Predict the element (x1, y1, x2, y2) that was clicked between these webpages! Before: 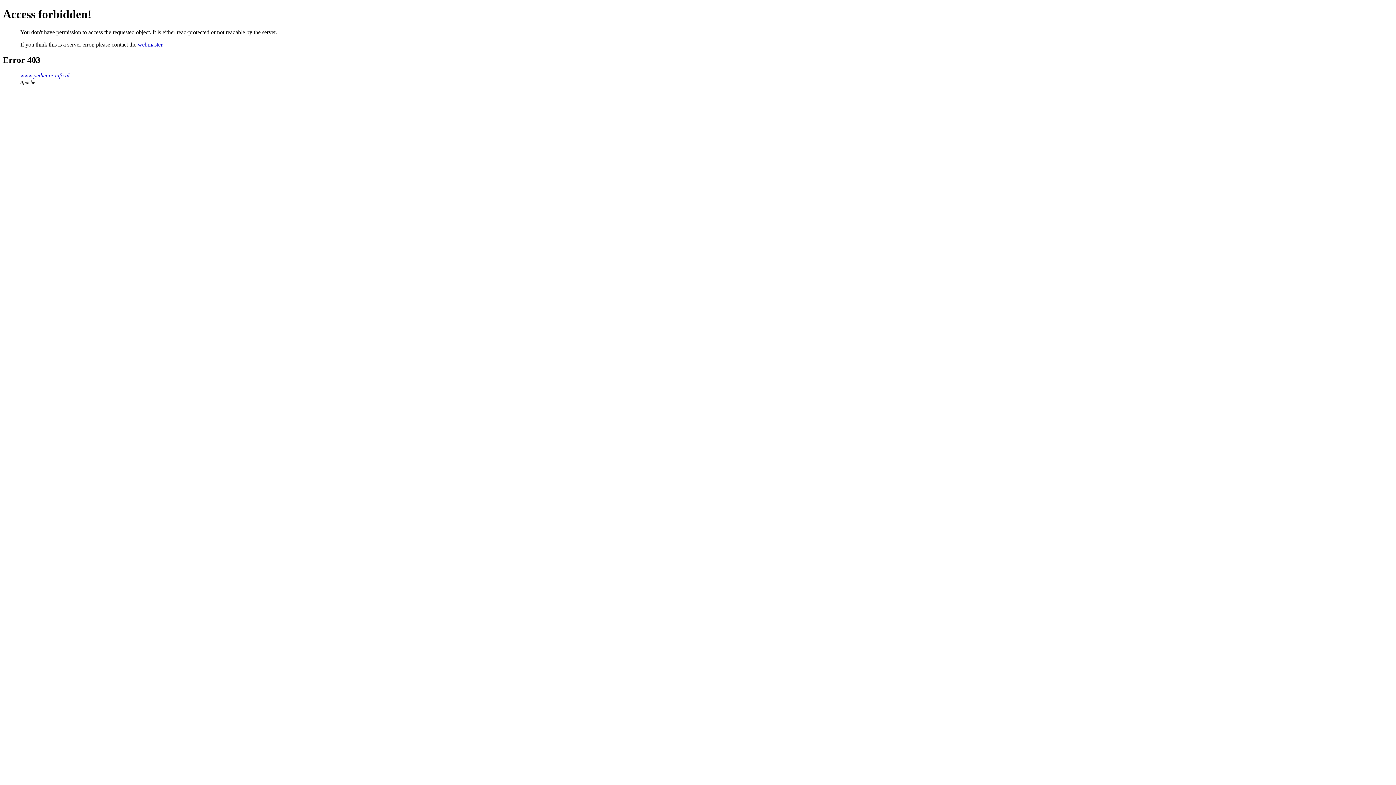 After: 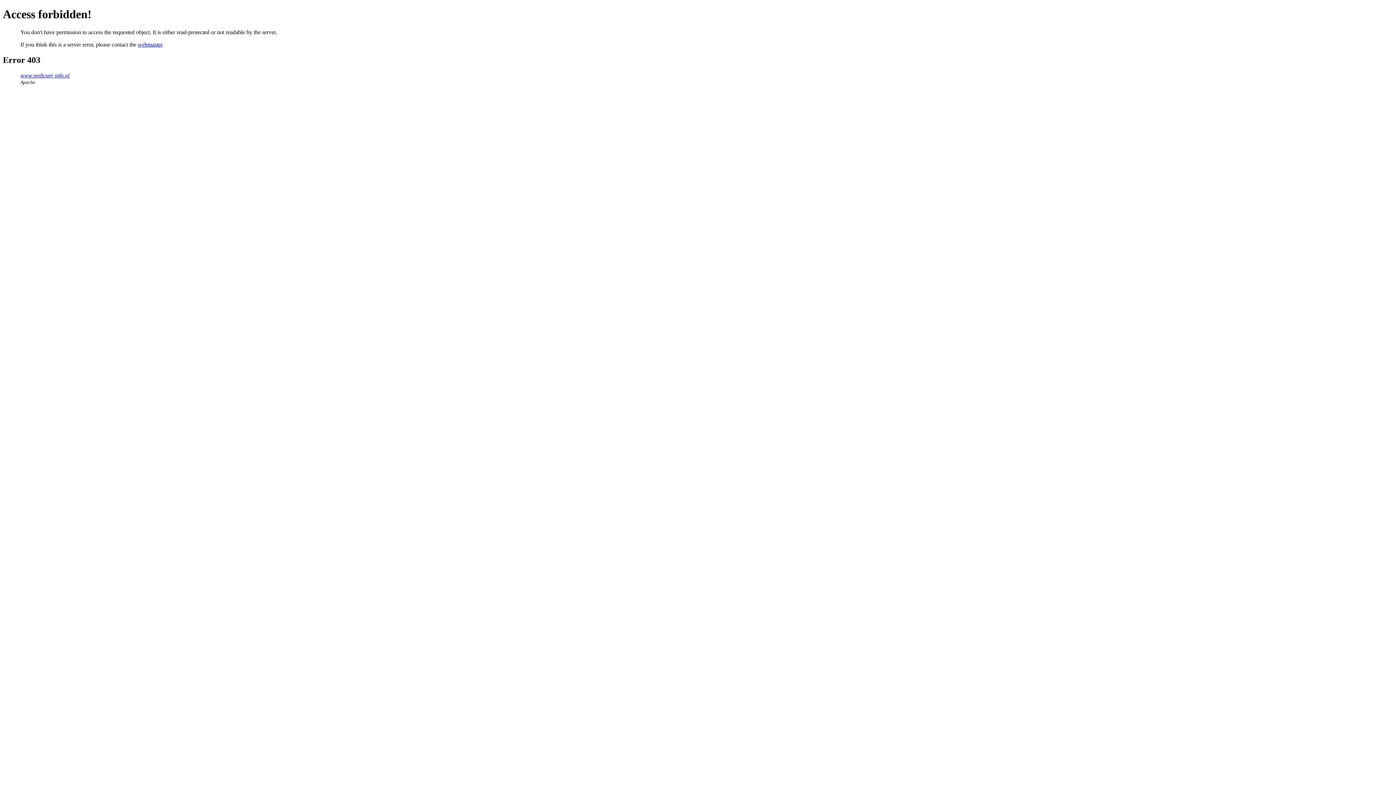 Action: label: webmaster bbox: (137, 41, 162, 47)